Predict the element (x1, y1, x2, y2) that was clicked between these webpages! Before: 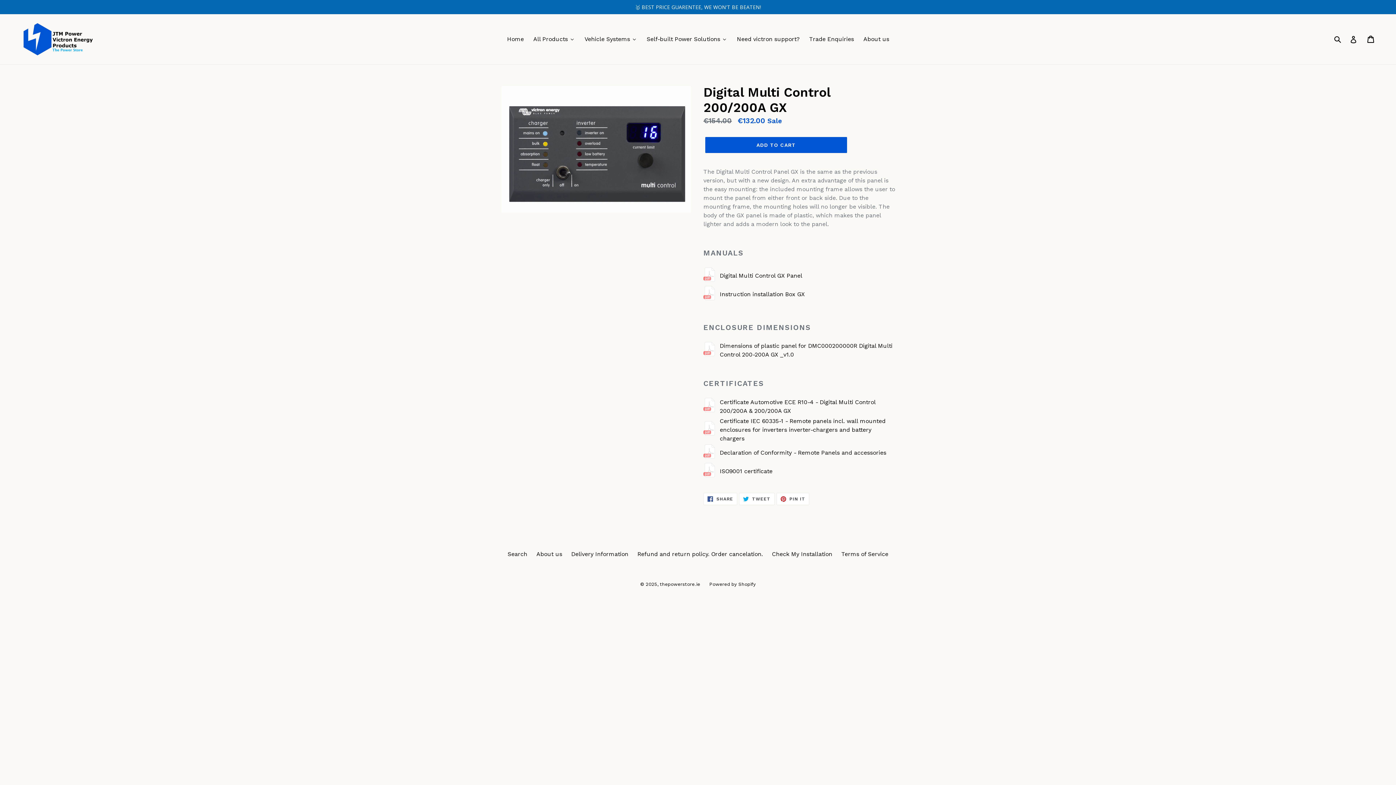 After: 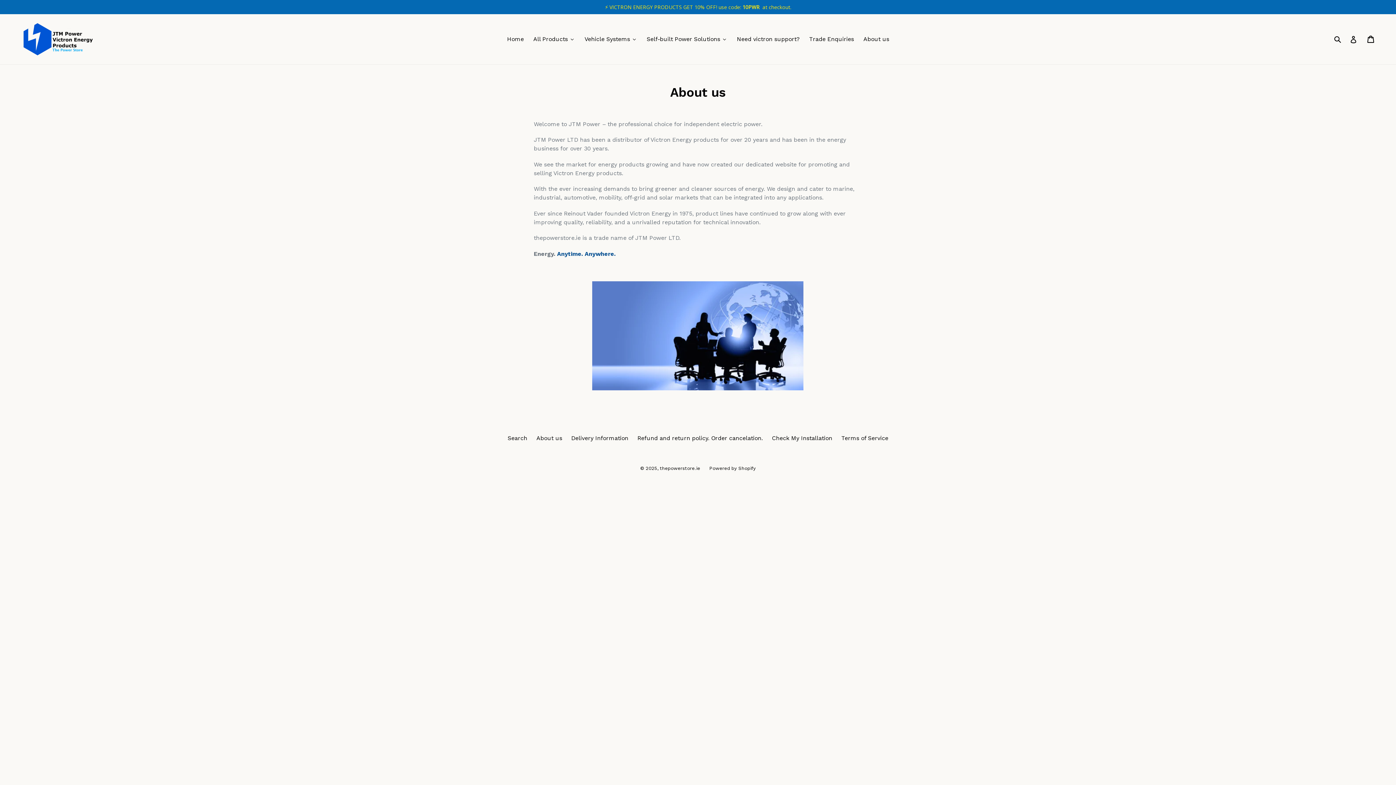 Action: bbox: (858, 33, 893, 44) label: About us